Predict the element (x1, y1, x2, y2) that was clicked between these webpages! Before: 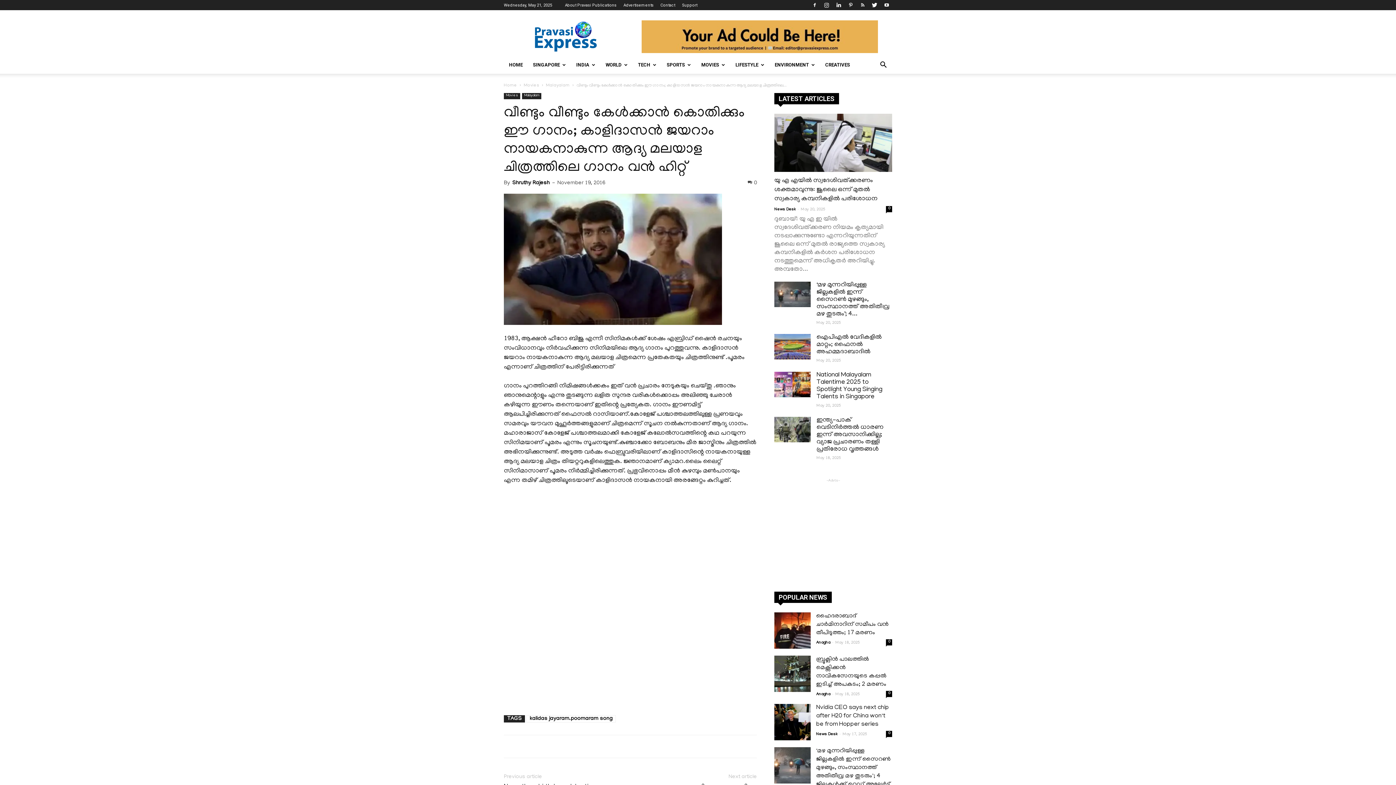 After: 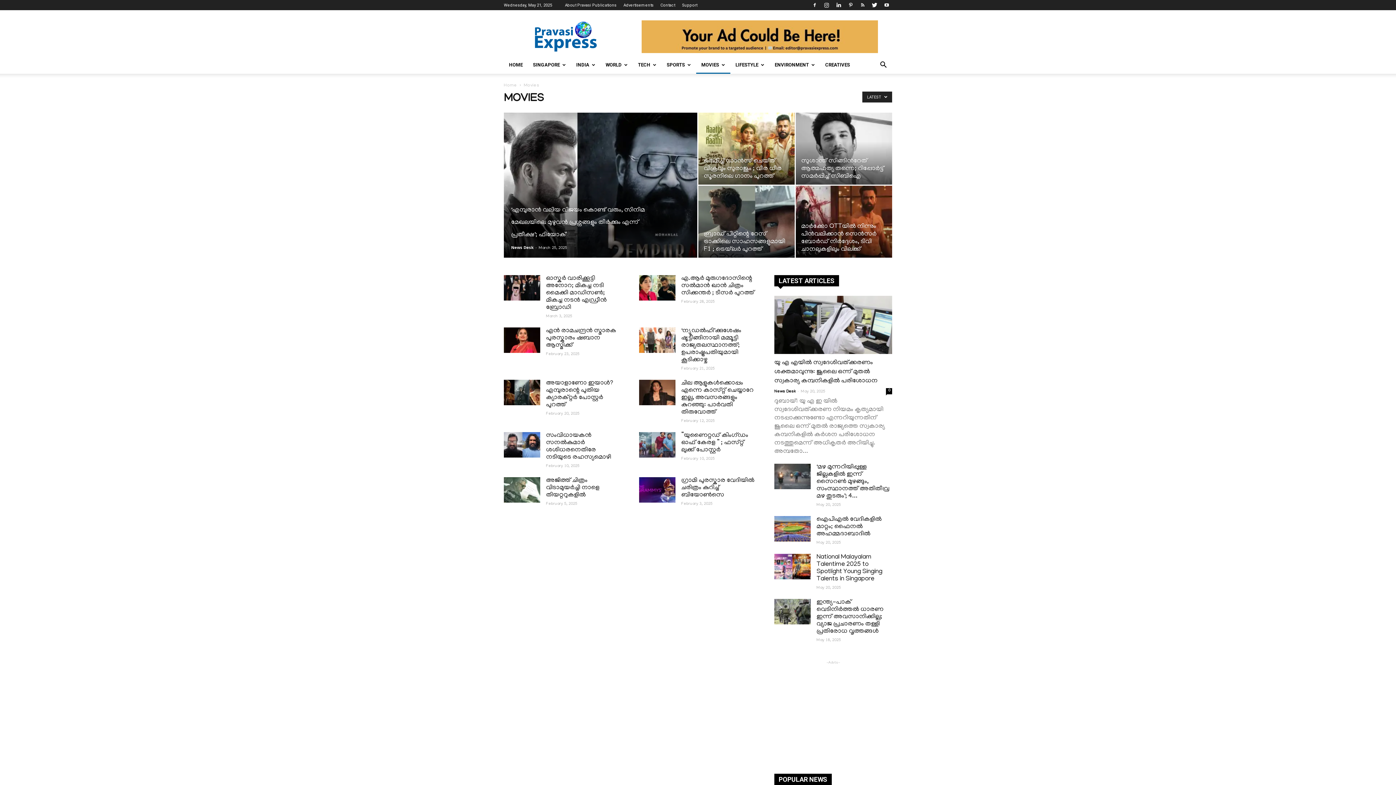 Action: bbox: (524, 83, 539, 88) label: Movies